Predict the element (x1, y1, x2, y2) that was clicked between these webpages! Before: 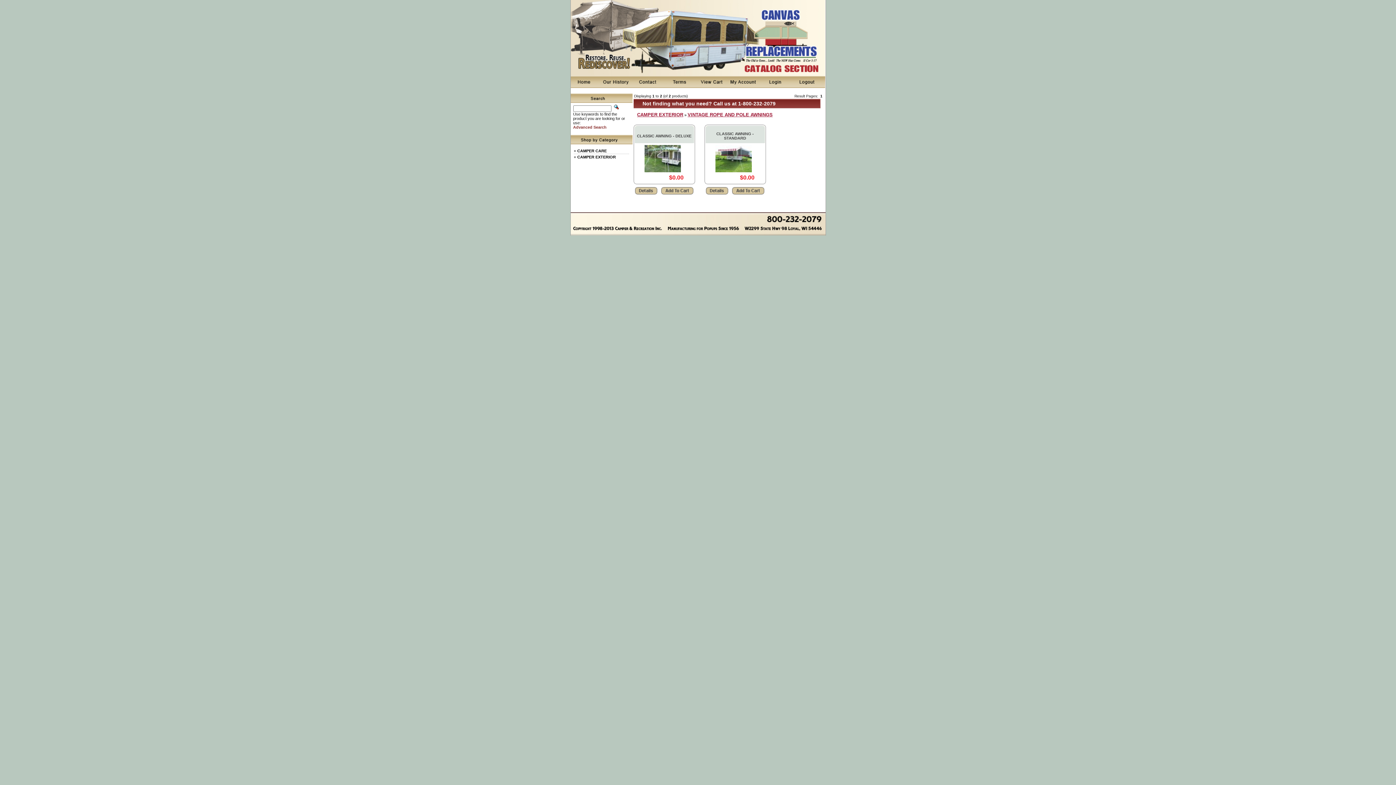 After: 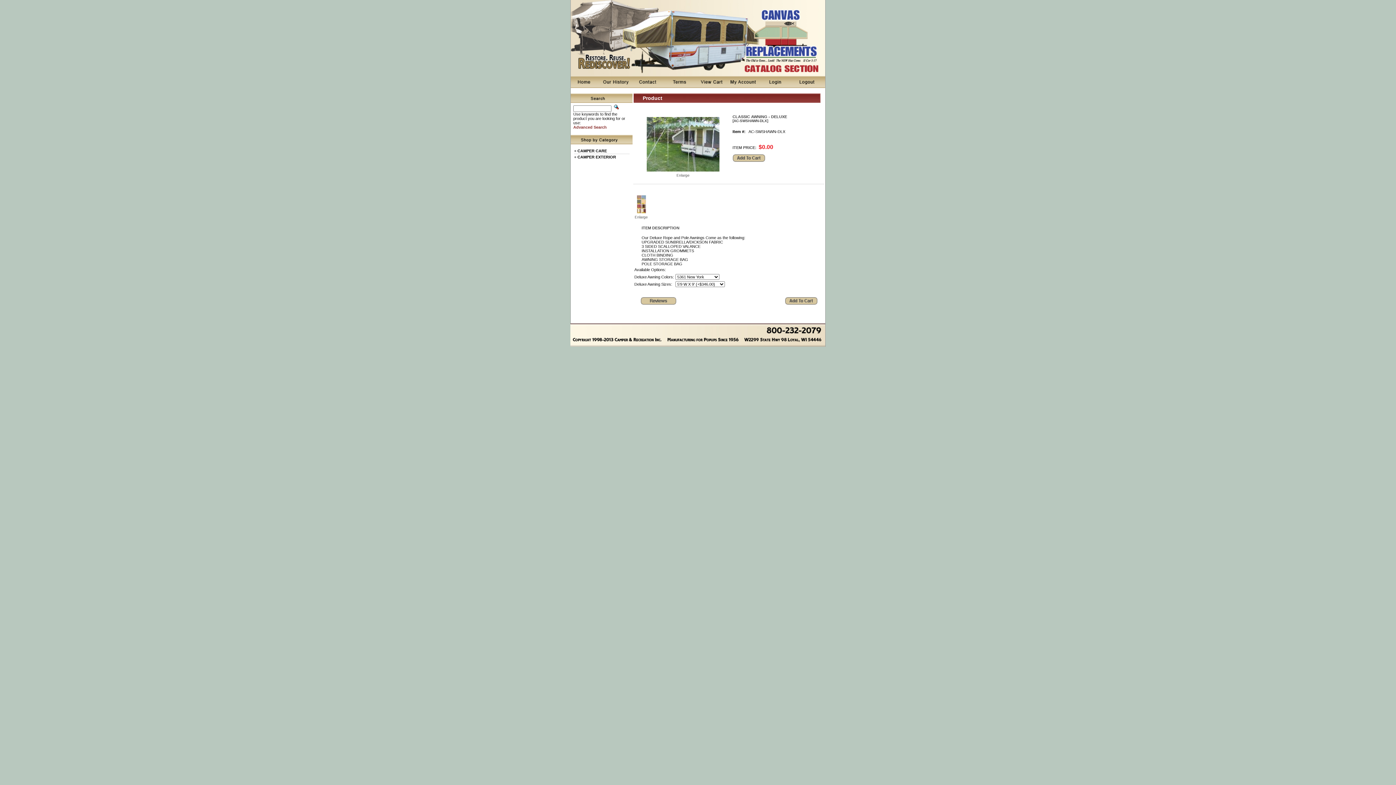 Action: bbox: (634, 191, 657, 195)